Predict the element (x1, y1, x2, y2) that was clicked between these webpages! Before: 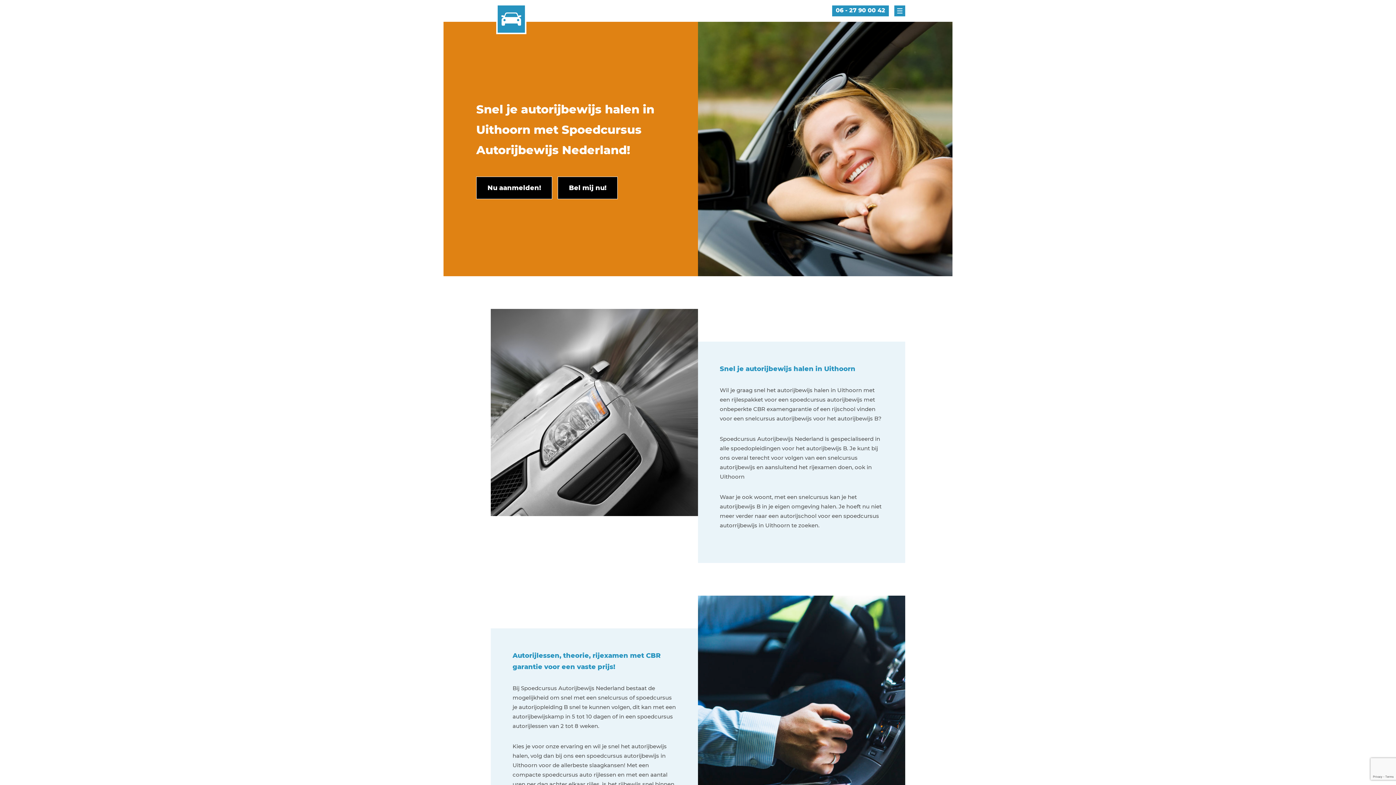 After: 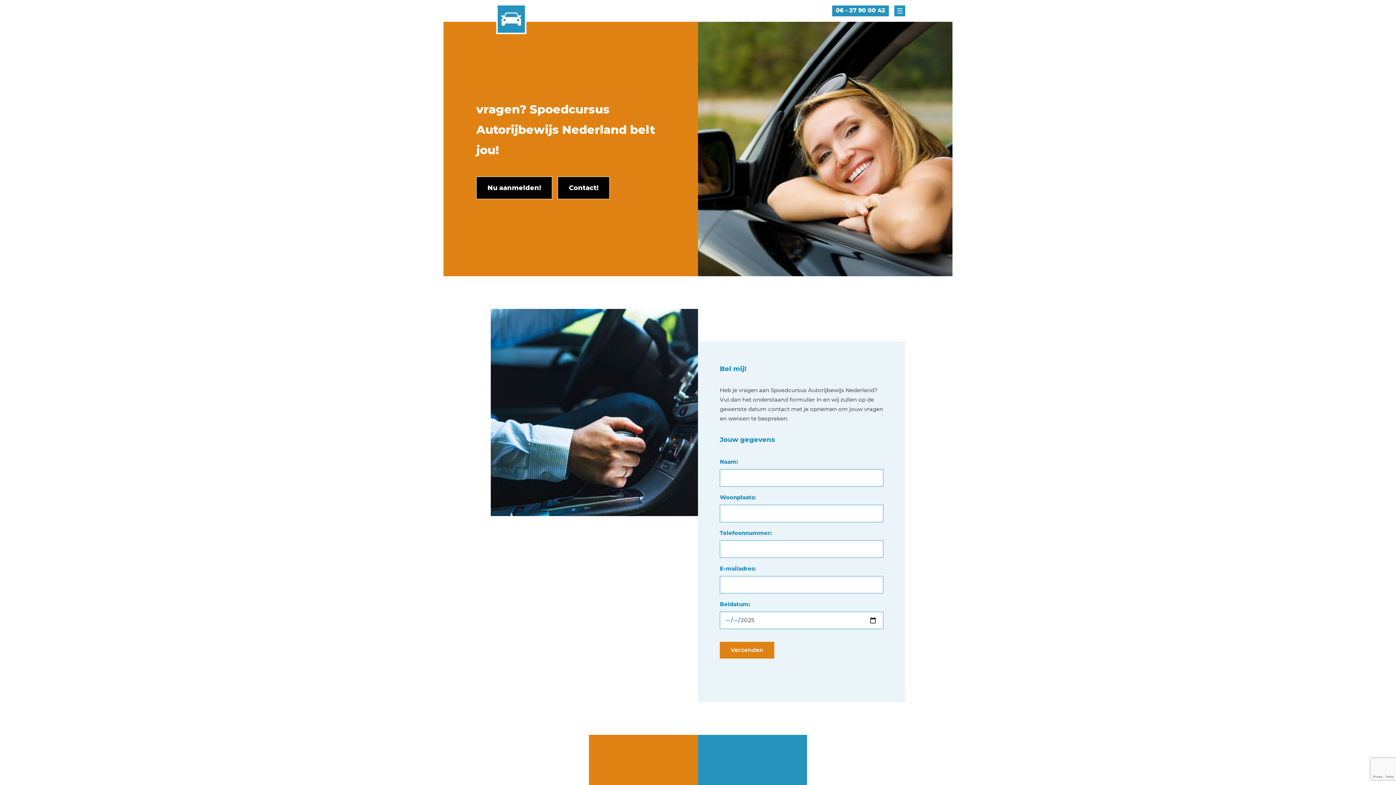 Action: bbox: (557, 176, 617, 199) label: Bel mij nu!